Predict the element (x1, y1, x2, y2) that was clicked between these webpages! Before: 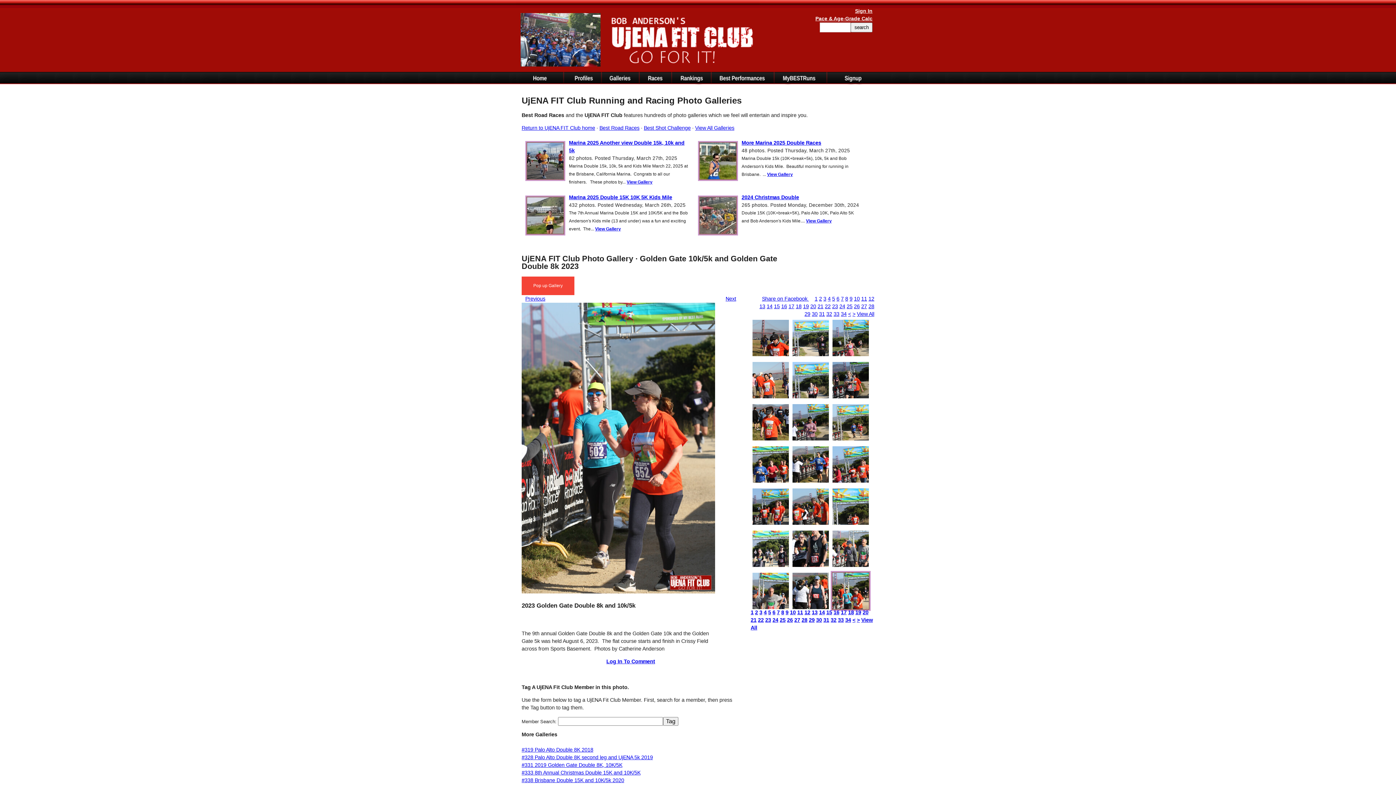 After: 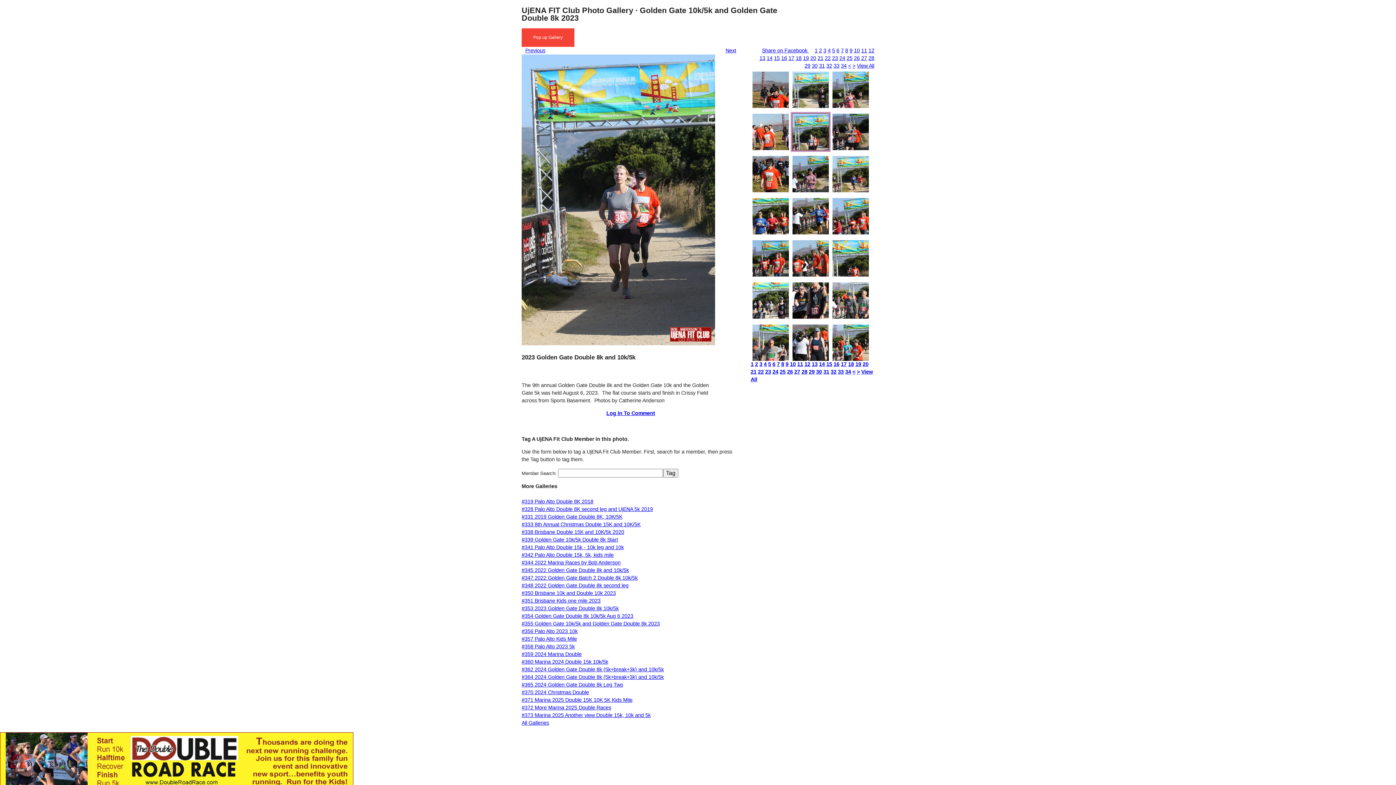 Action: bbox: (790, 395, 830, 401)